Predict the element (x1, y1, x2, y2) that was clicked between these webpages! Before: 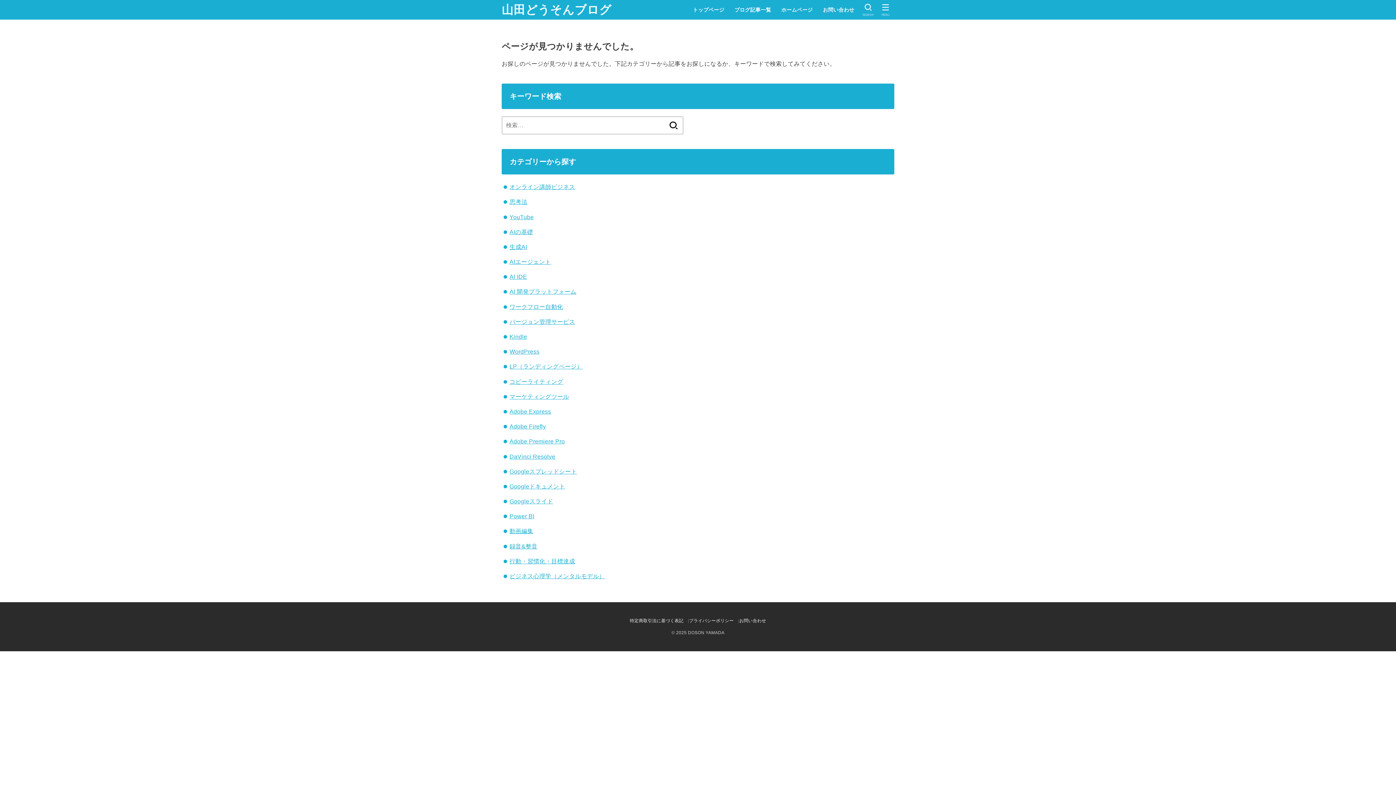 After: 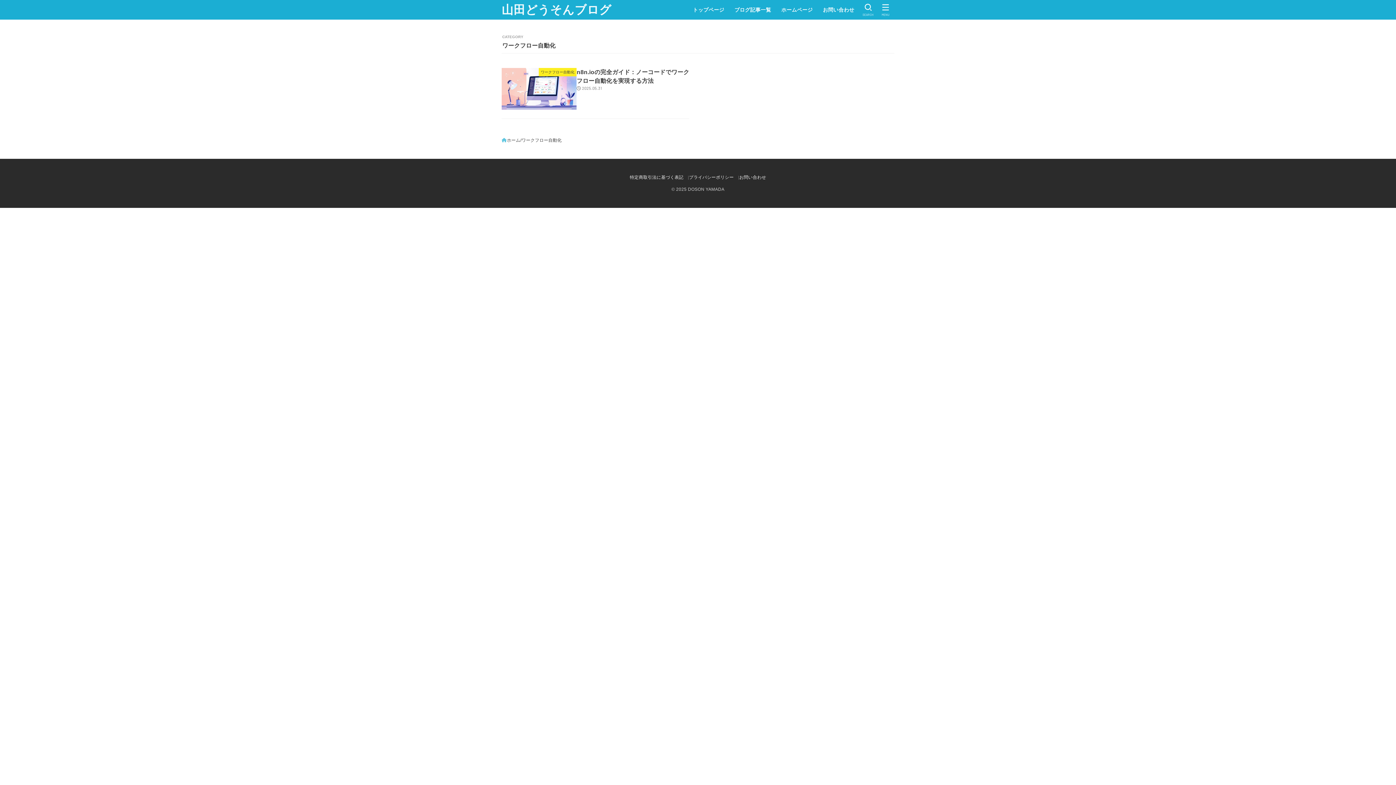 Action: bbox: (509, 303, 563, 310) label: ワークフロー自動化